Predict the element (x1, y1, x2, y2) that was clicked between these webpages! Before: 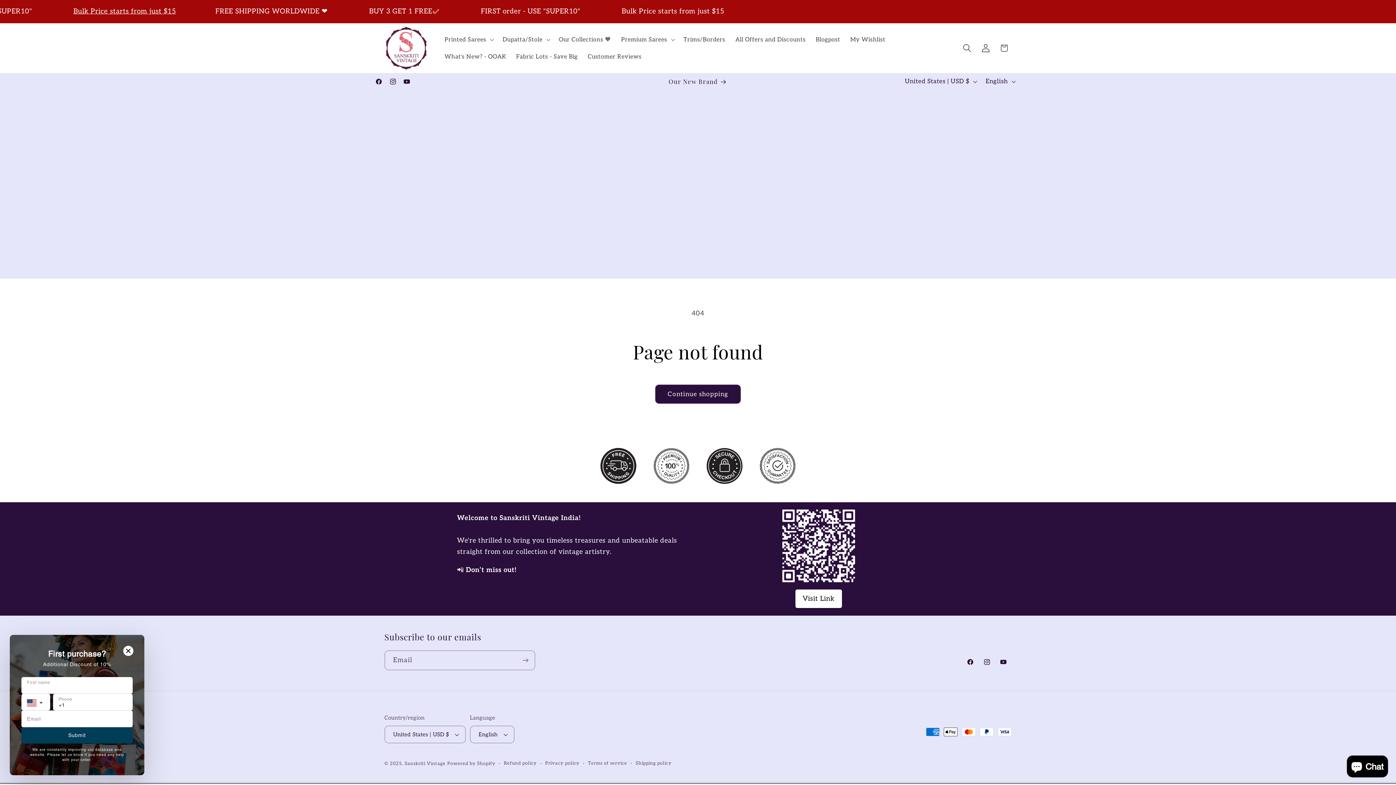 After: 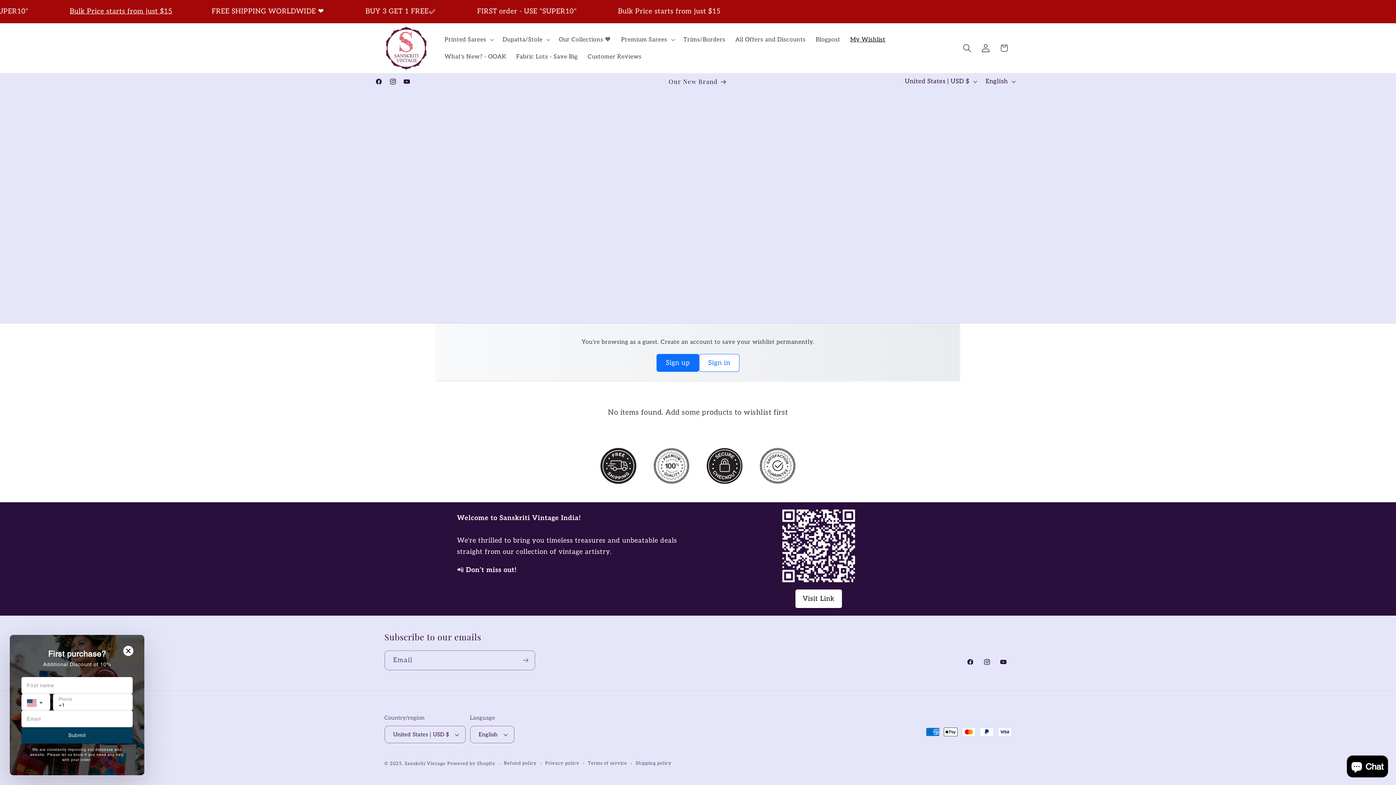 Action: bbox: (845, 30, 890, 48) label: My Wishlist